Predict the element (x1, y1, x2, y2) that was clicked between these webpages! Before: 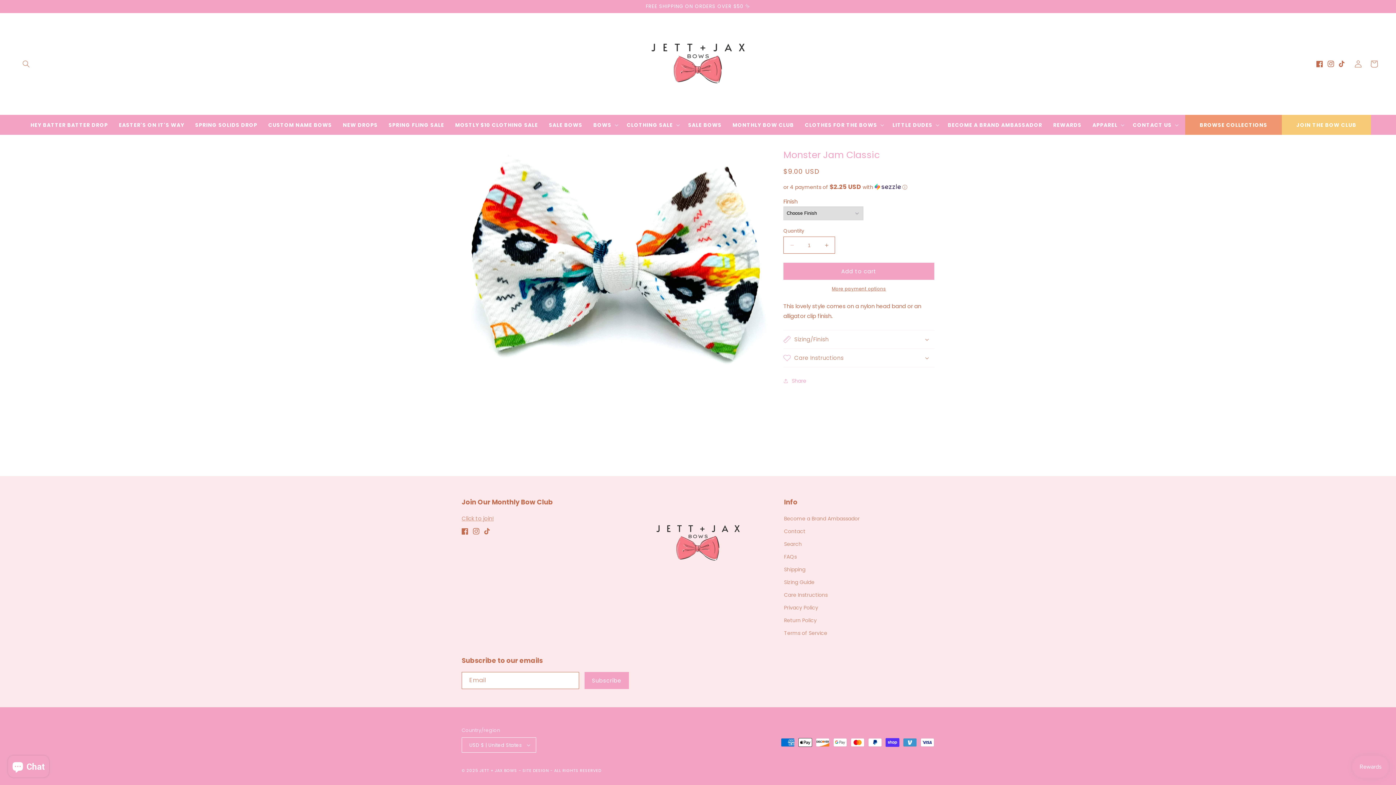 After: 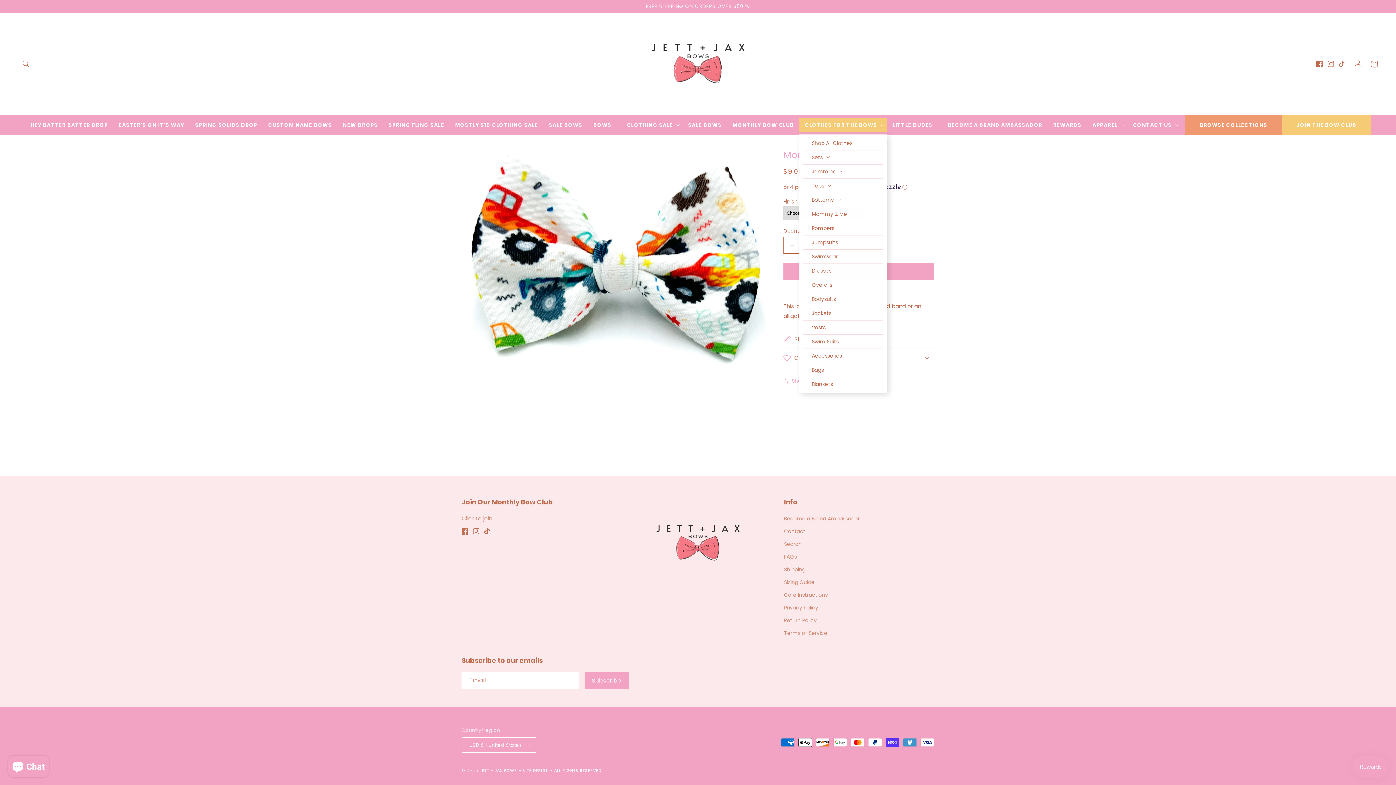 Action: label: CLOTHES FOR THE BOWS bbox: (799, 118, 887, 131)